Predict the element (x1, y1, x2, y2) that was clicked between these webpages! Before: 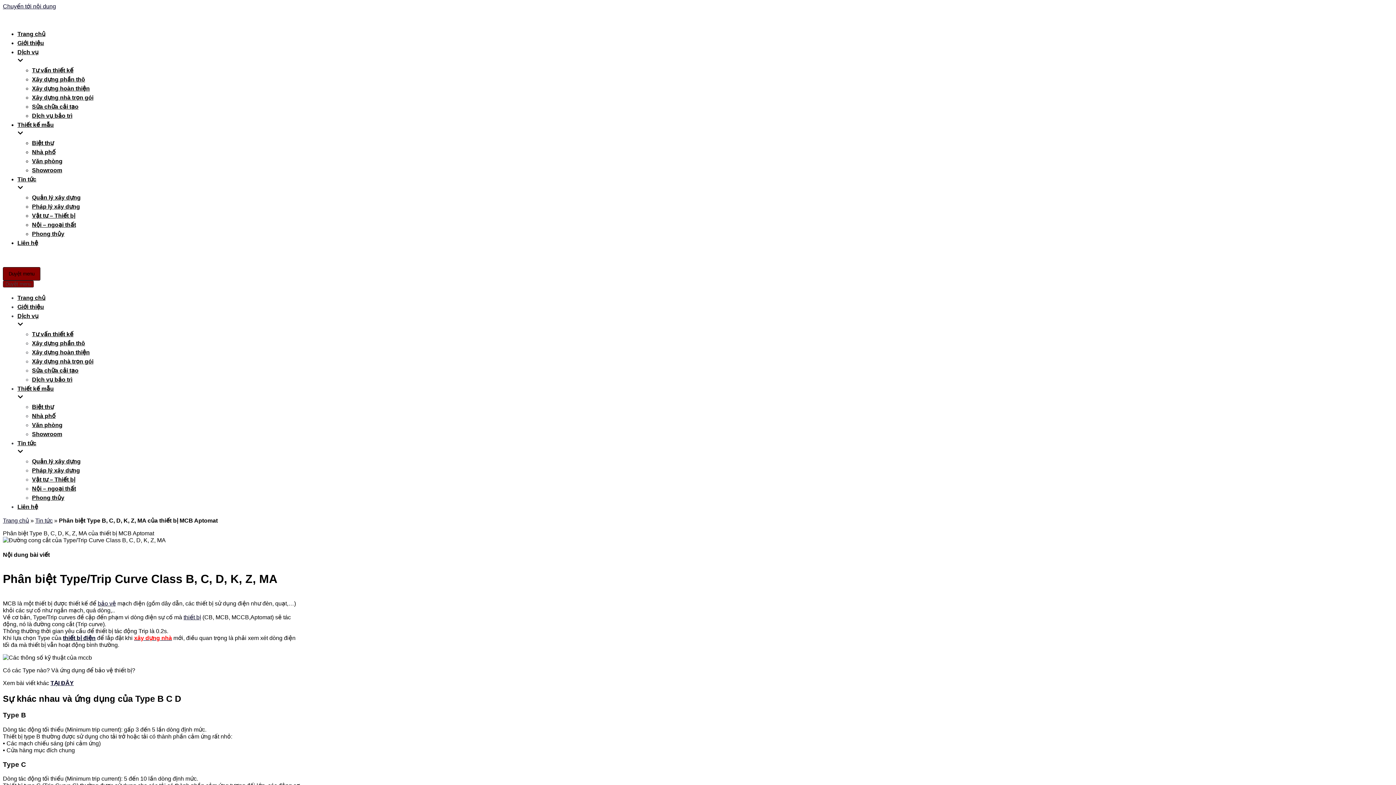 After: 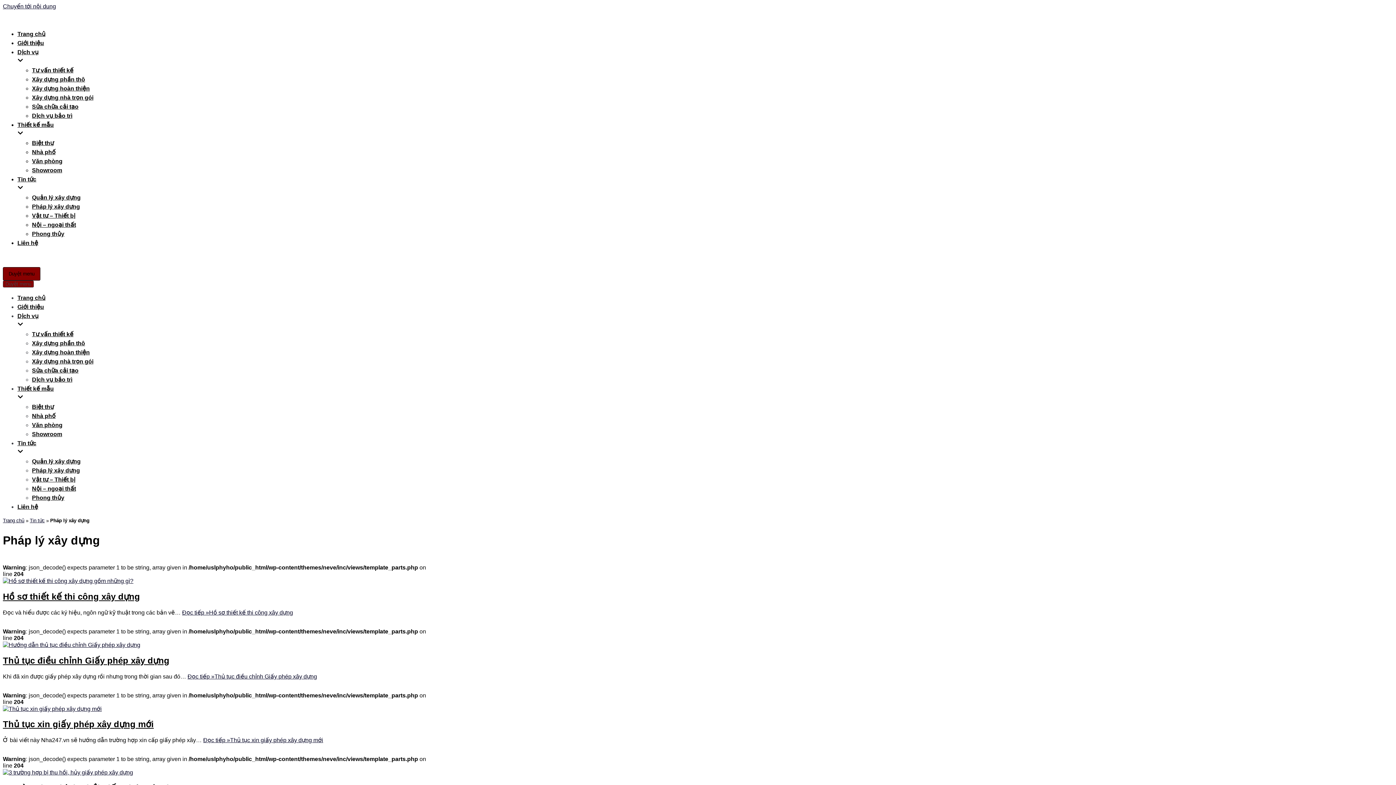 Action: bbox: (32, 467, 80, 473) label: Pháp lý xây dựng